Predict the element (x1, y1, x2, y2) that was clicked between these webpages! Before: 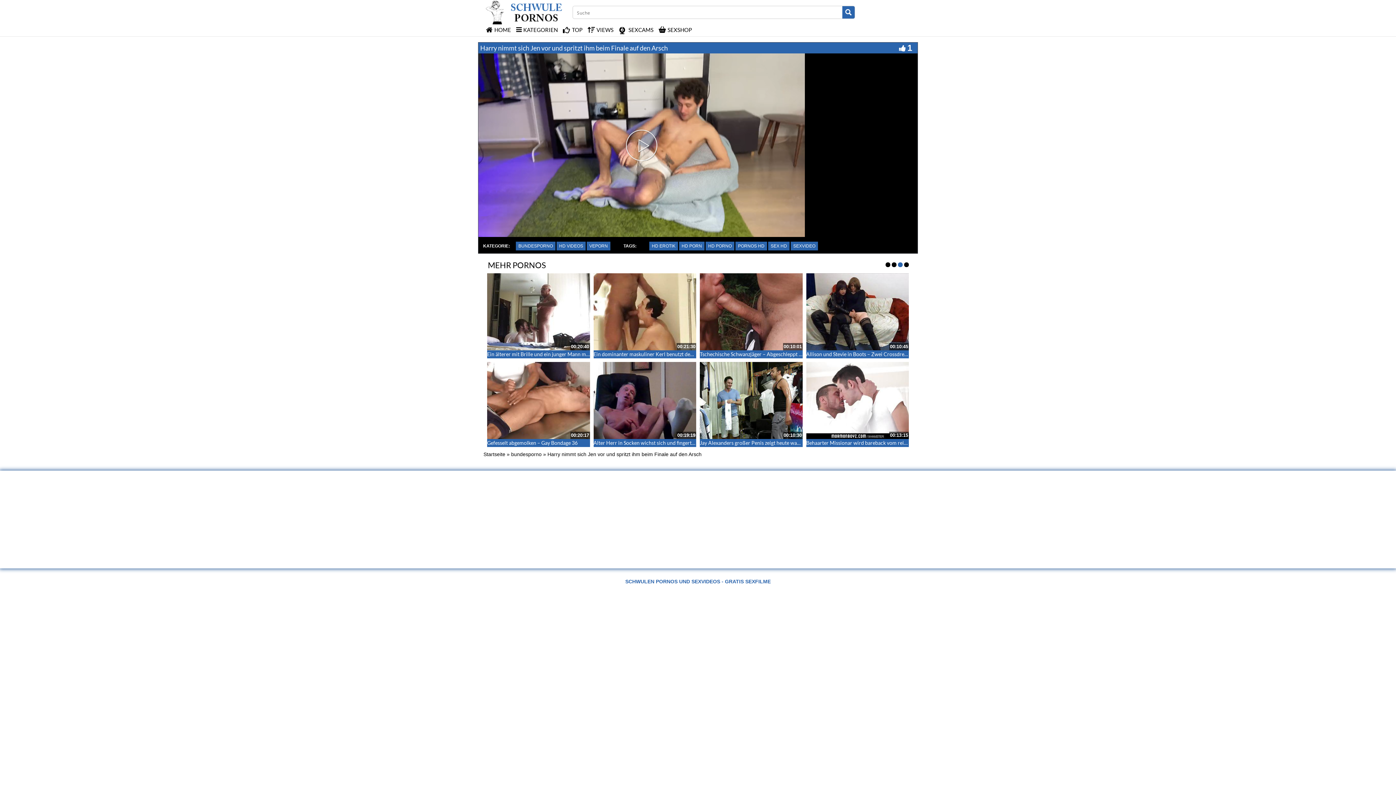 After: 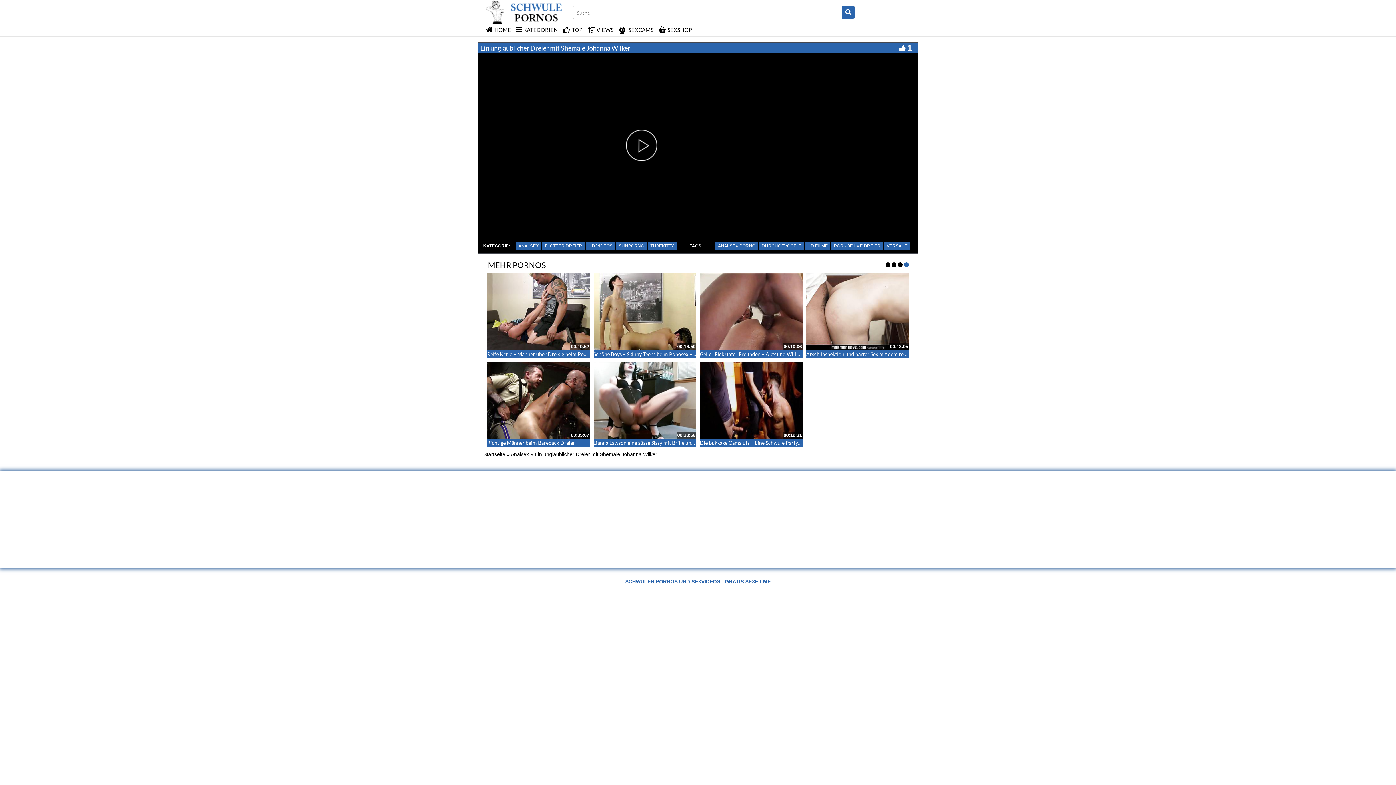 Action: bbox: (487, 273, 590, 350)